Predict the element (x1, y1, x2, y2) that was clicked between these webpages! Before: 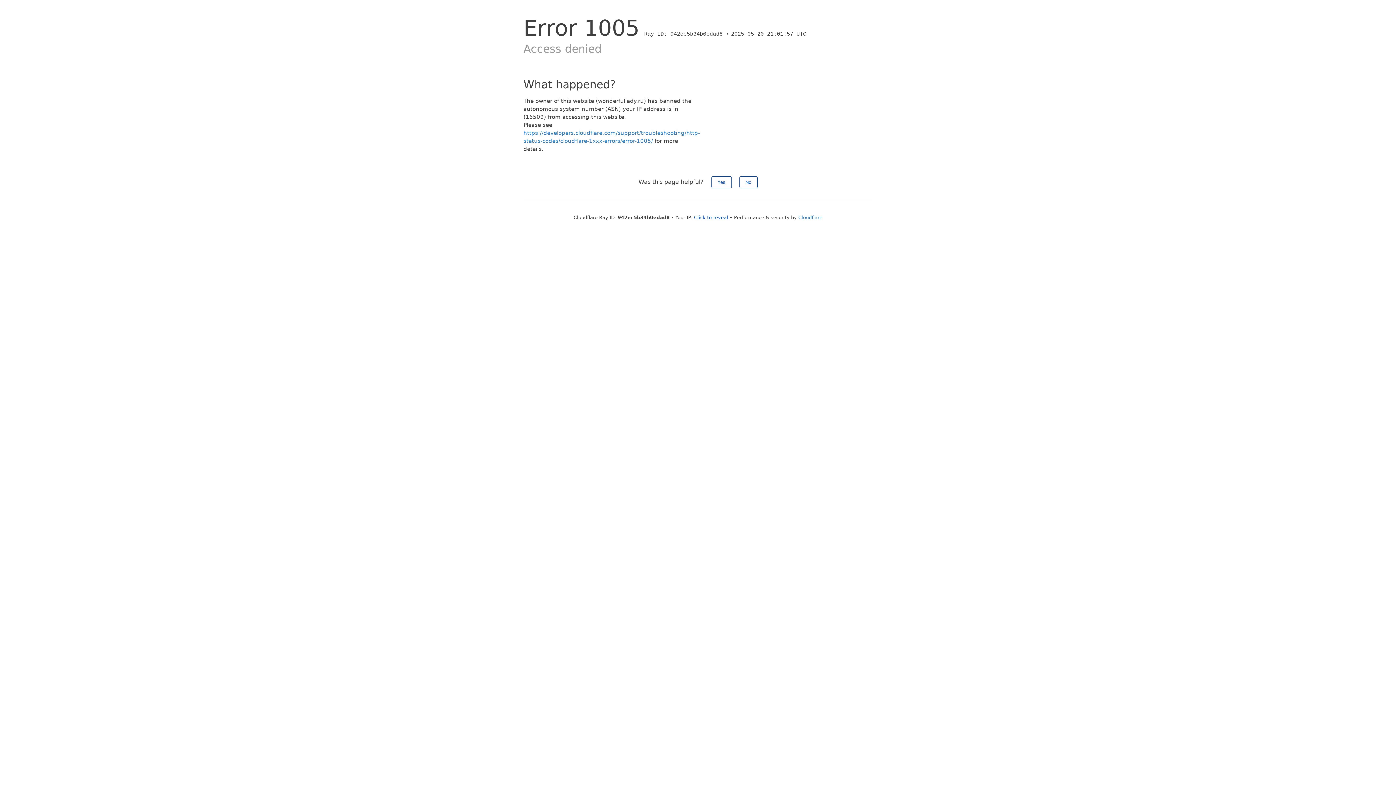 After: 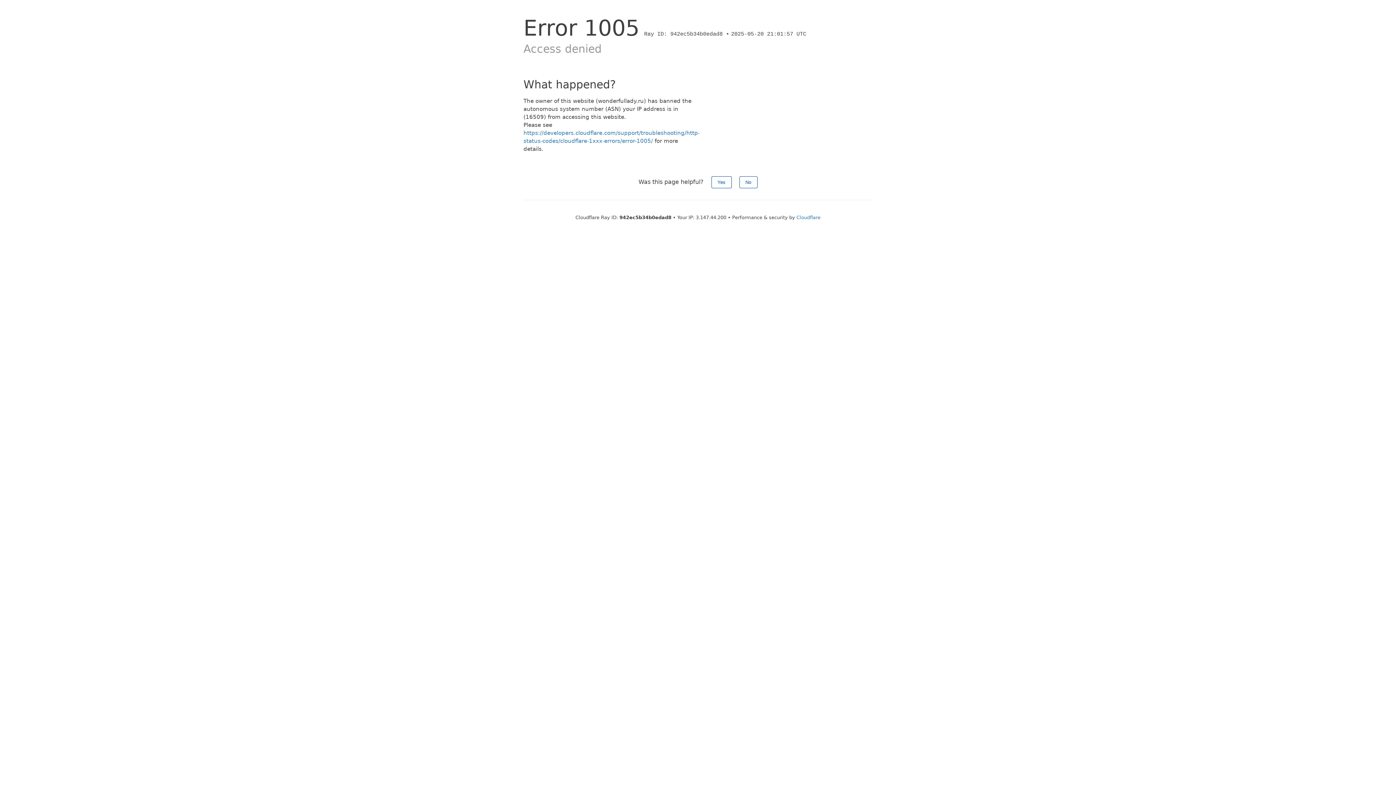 Action: bbox: (694, 214, 728, 220) label: Click to reveal